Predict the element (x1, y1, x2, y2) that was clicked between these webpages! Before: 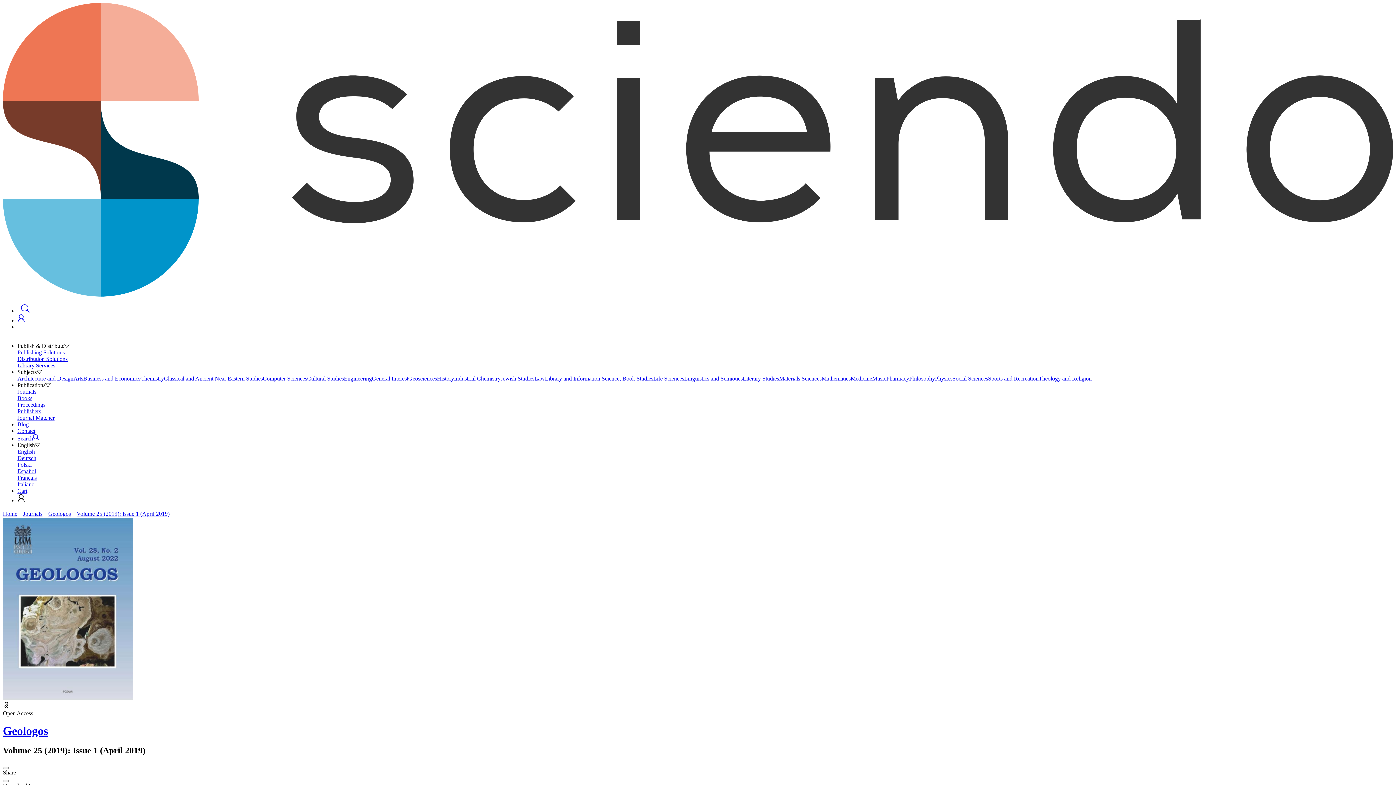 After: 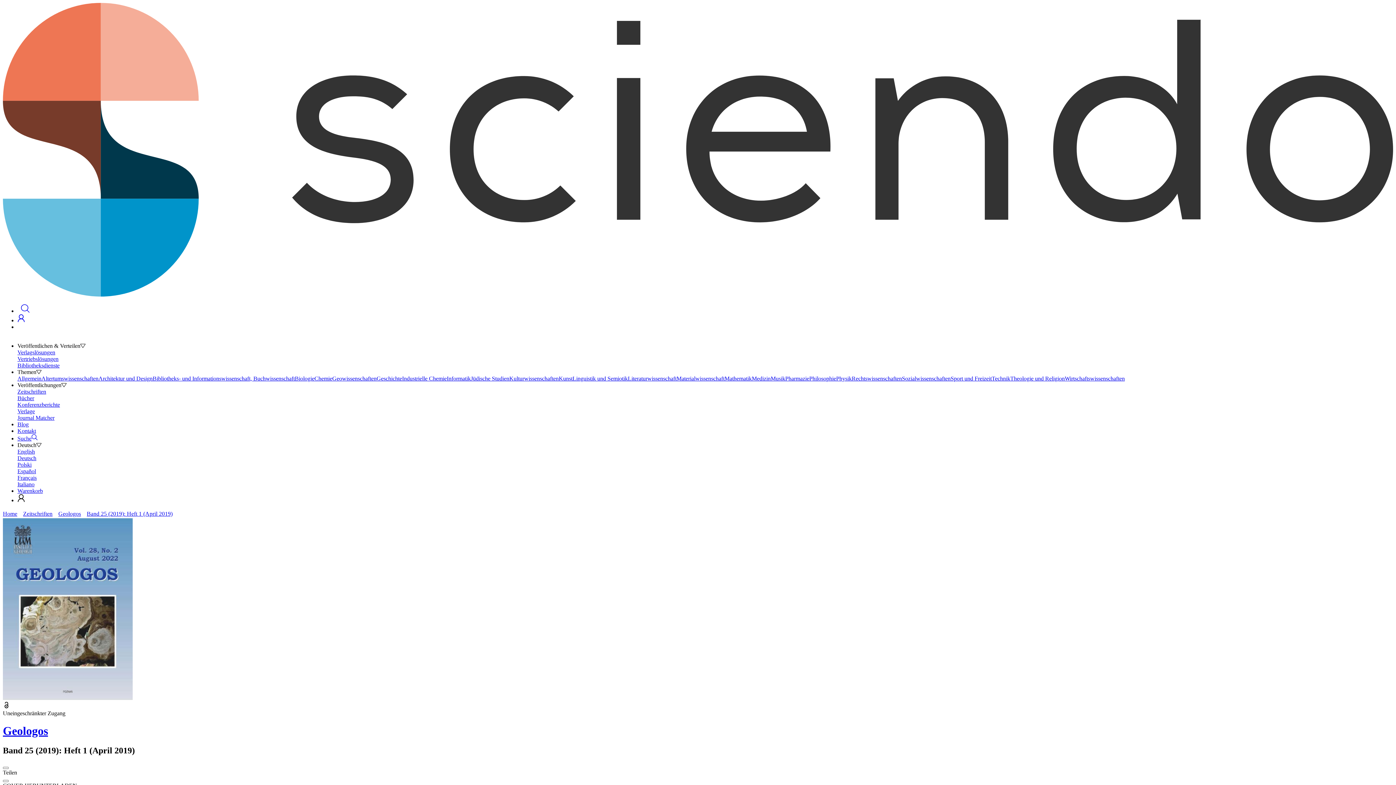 Action: label: Deutsch bbox: (17, 455, 1393, 461)